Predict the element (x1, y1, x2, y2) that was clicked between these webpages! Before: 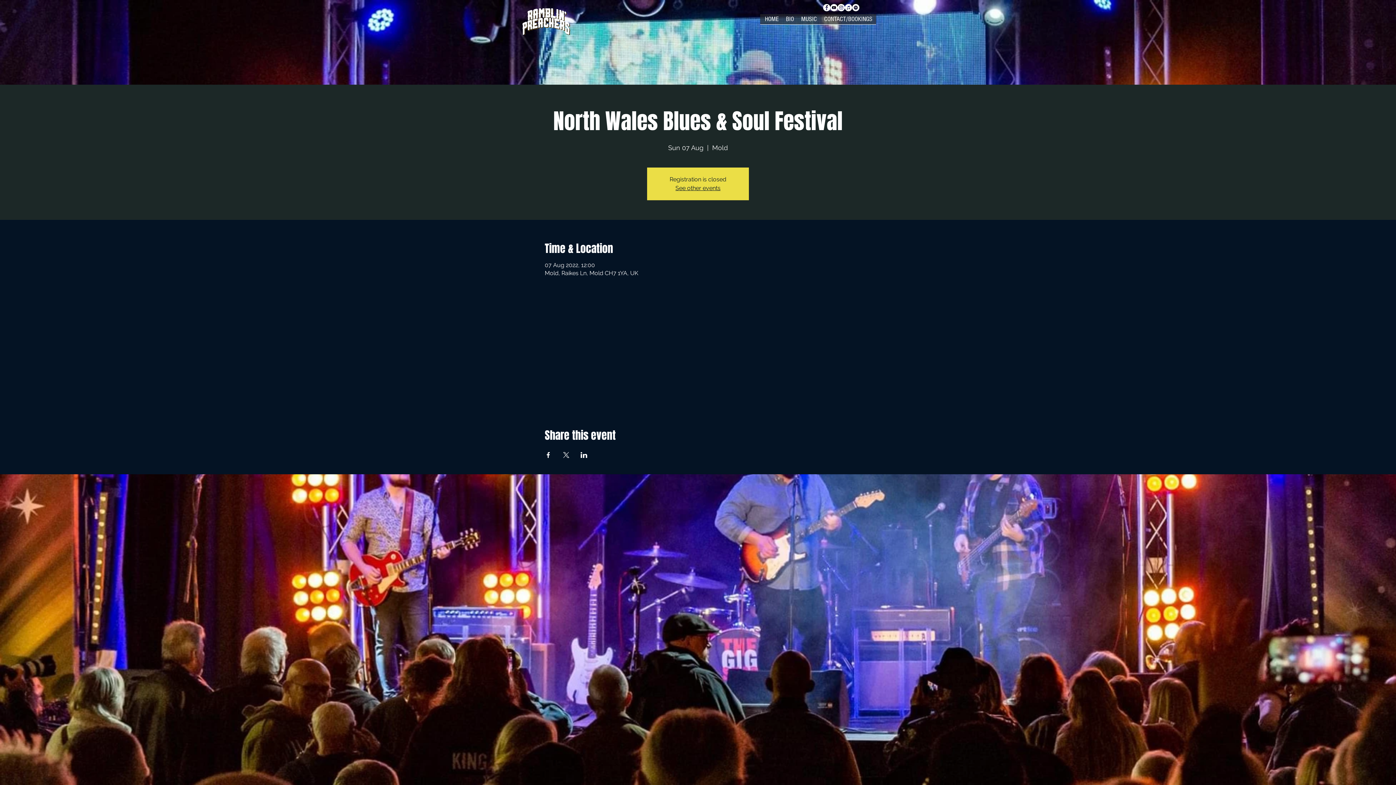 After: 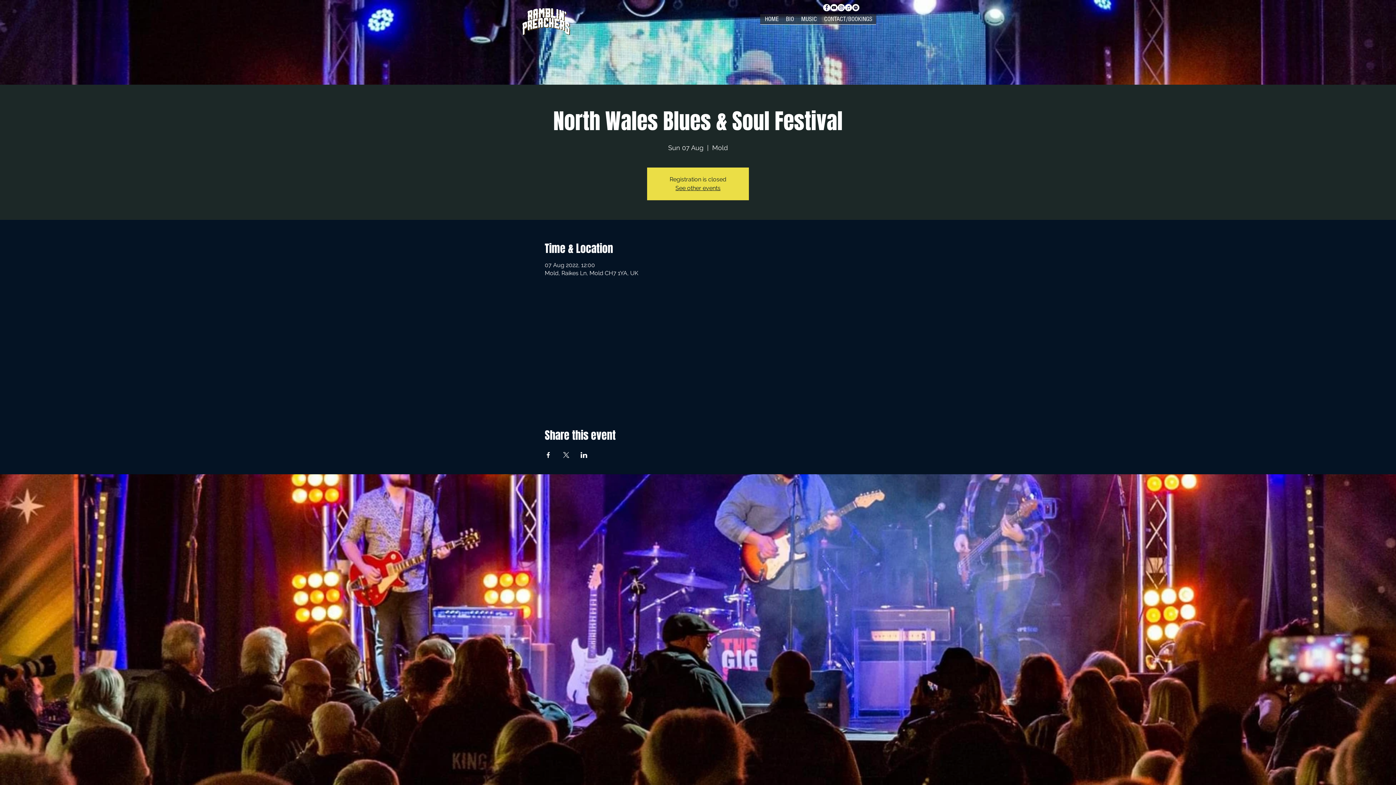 Action: bbox: (852, 4, 859, 11)